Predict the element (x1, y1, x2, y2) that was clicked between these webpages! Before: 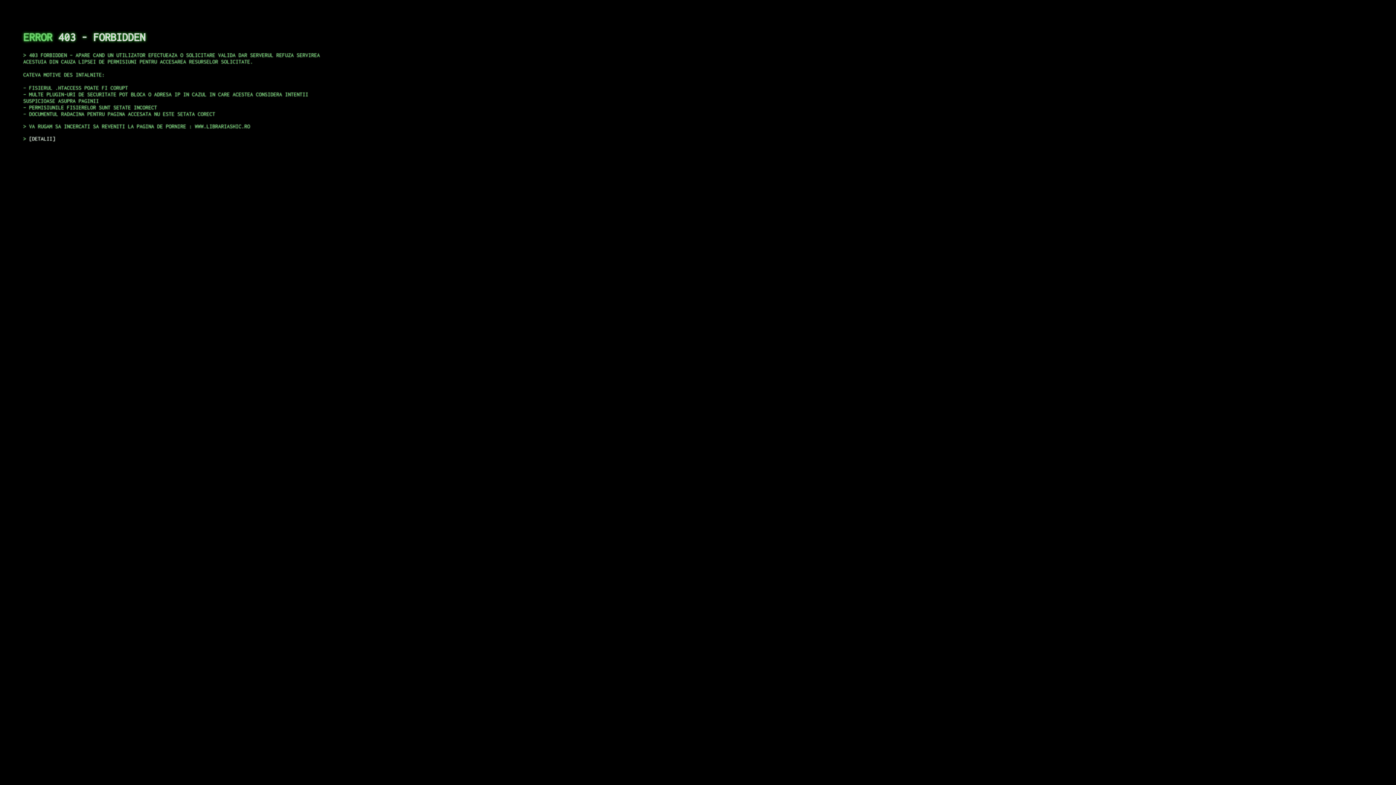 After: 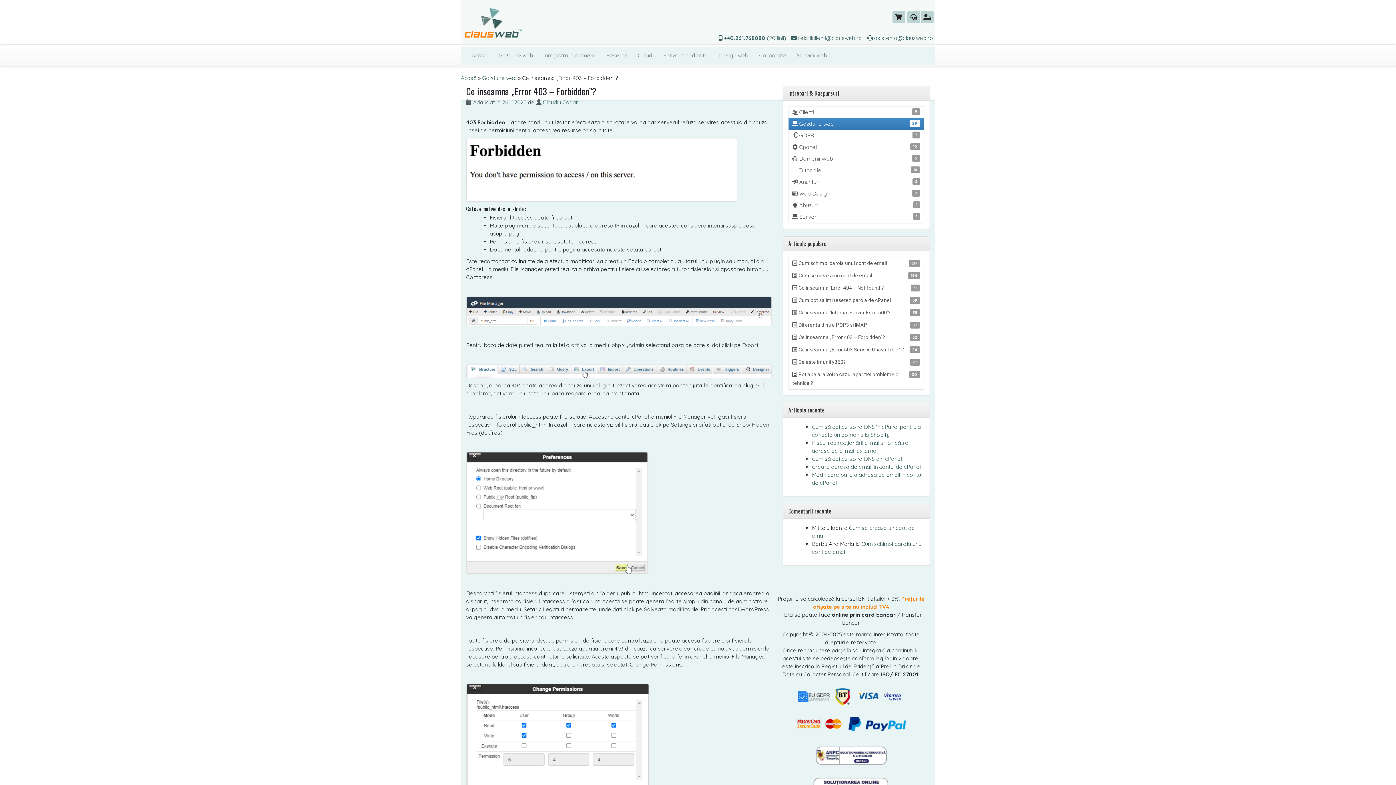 Action: bbox: (29, 135, 55, 141) label: DETALII